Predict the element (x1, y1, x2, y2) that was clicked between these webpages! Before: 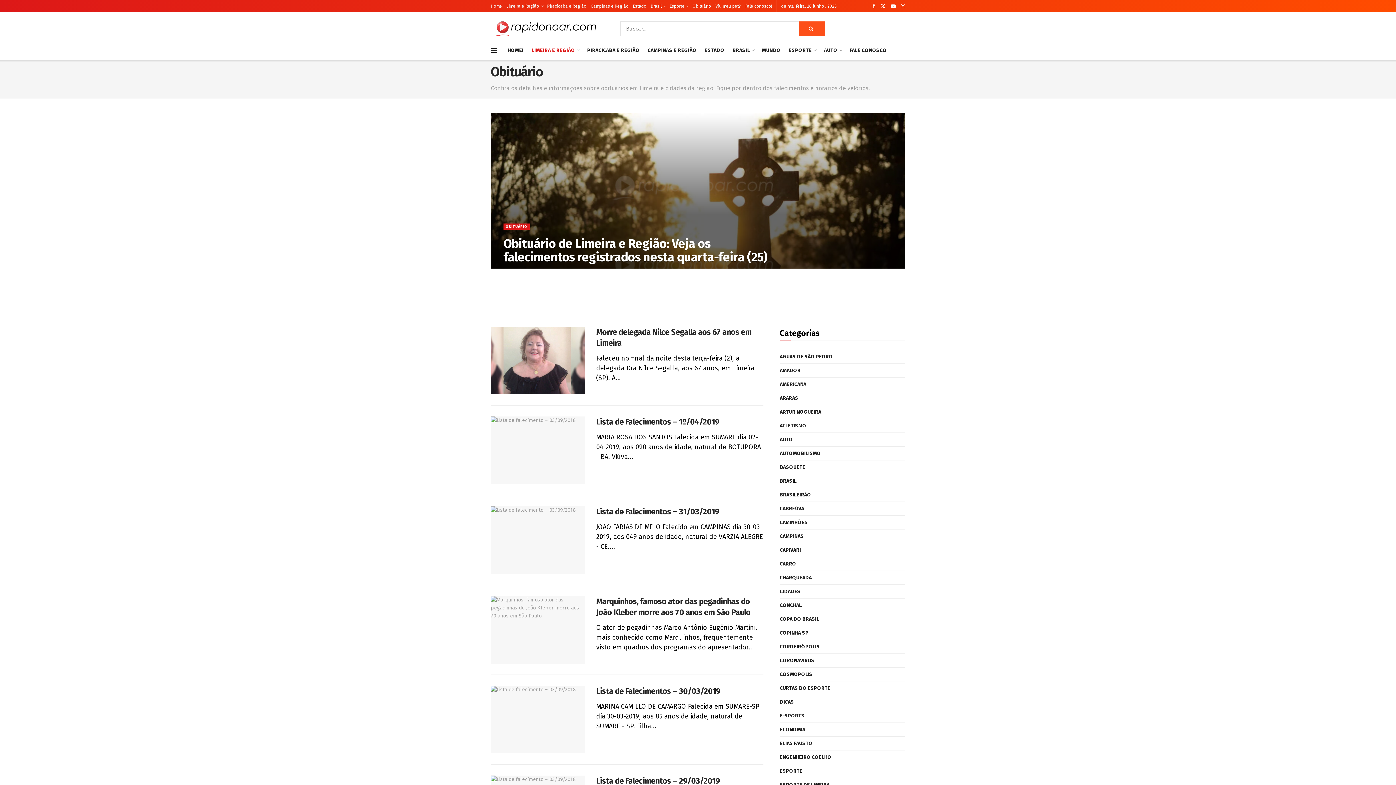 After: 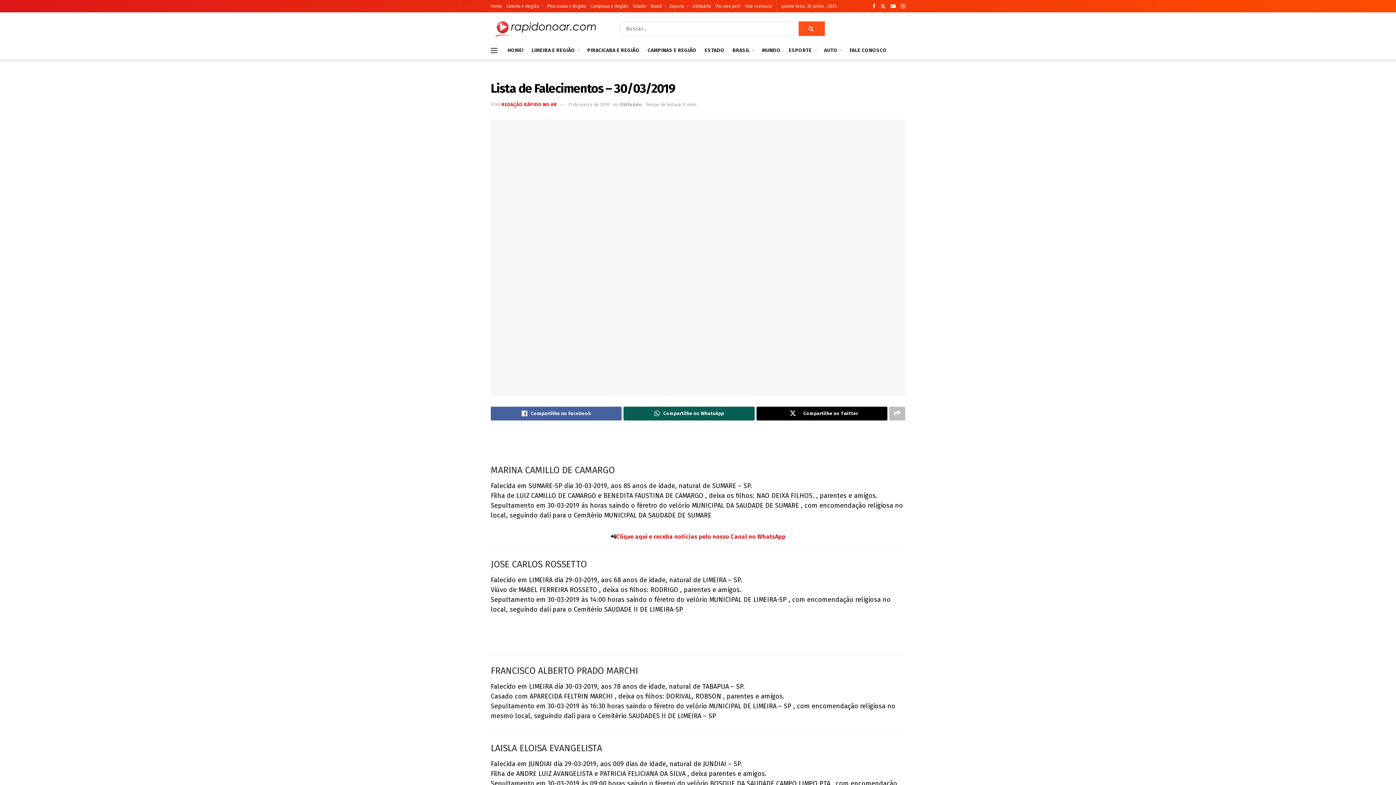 Action: bbox: (490, 686, 585, 753)